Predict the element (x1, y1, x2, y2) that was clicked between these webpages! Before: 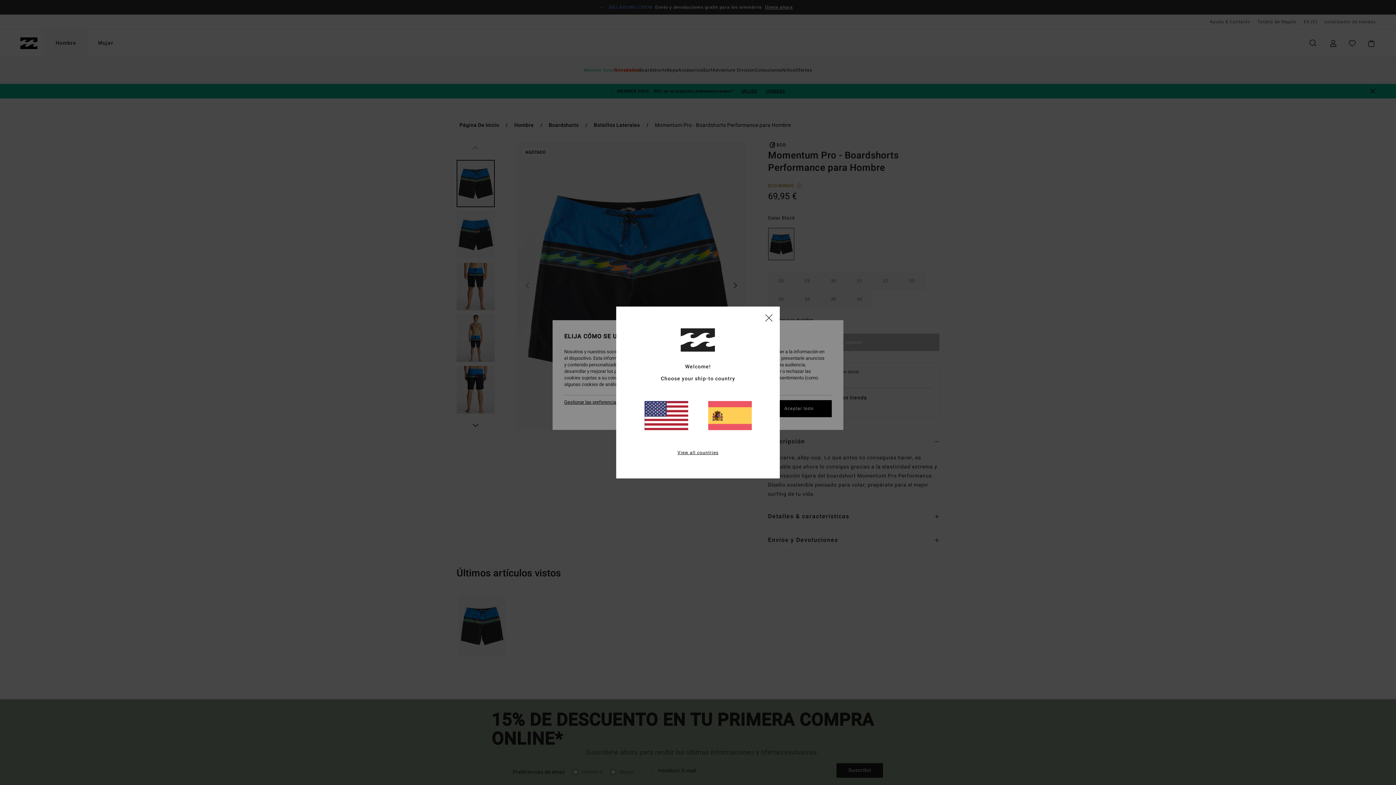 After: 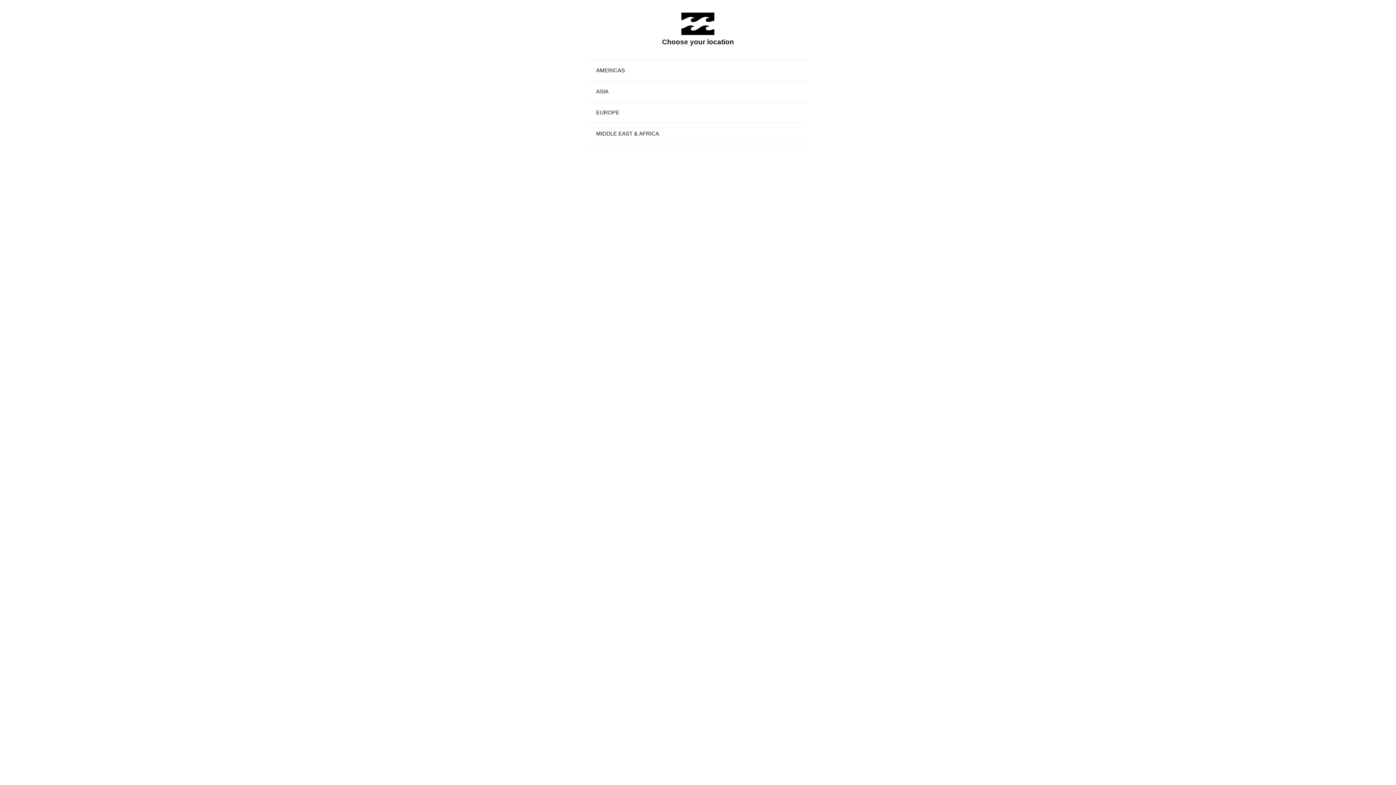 Action: bbox: (677, 449, 718, 456) label: View all countries